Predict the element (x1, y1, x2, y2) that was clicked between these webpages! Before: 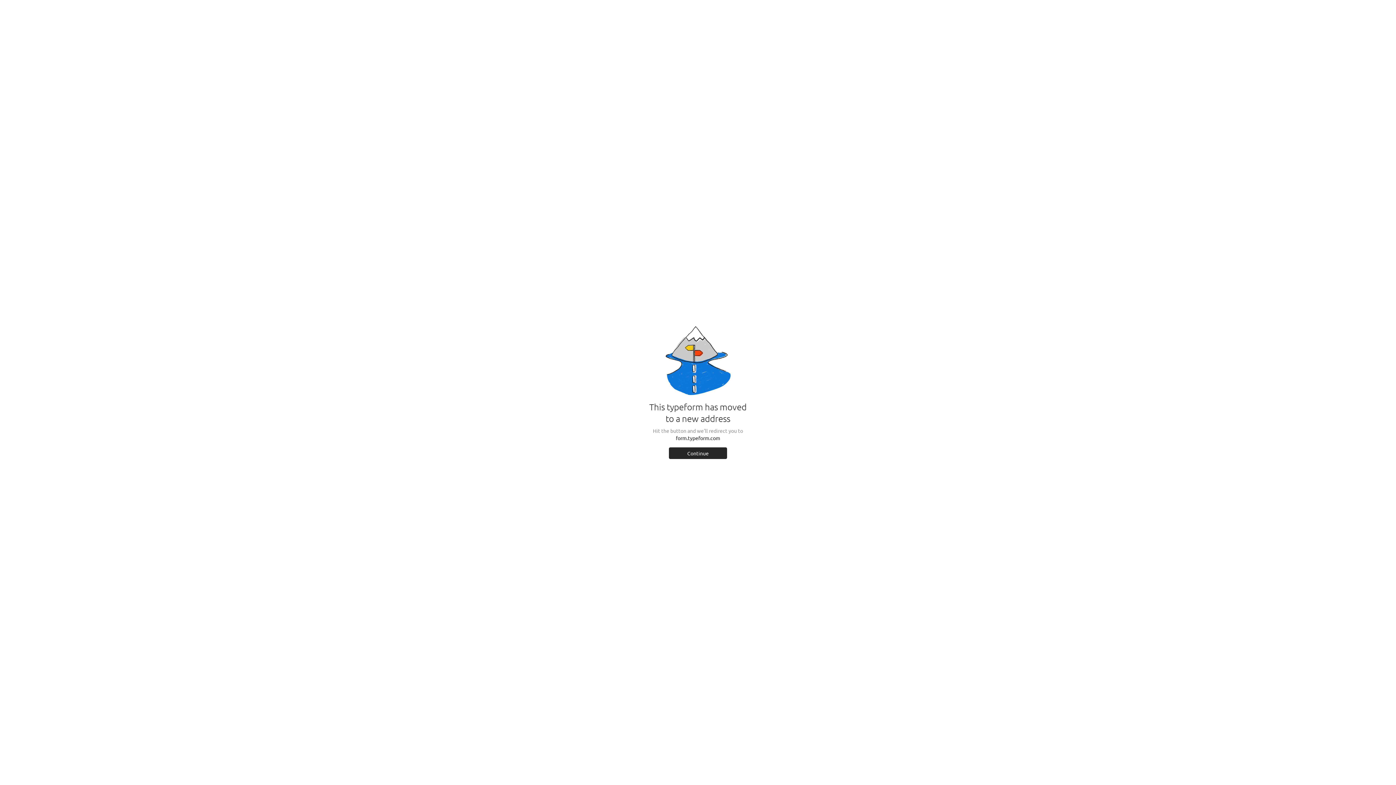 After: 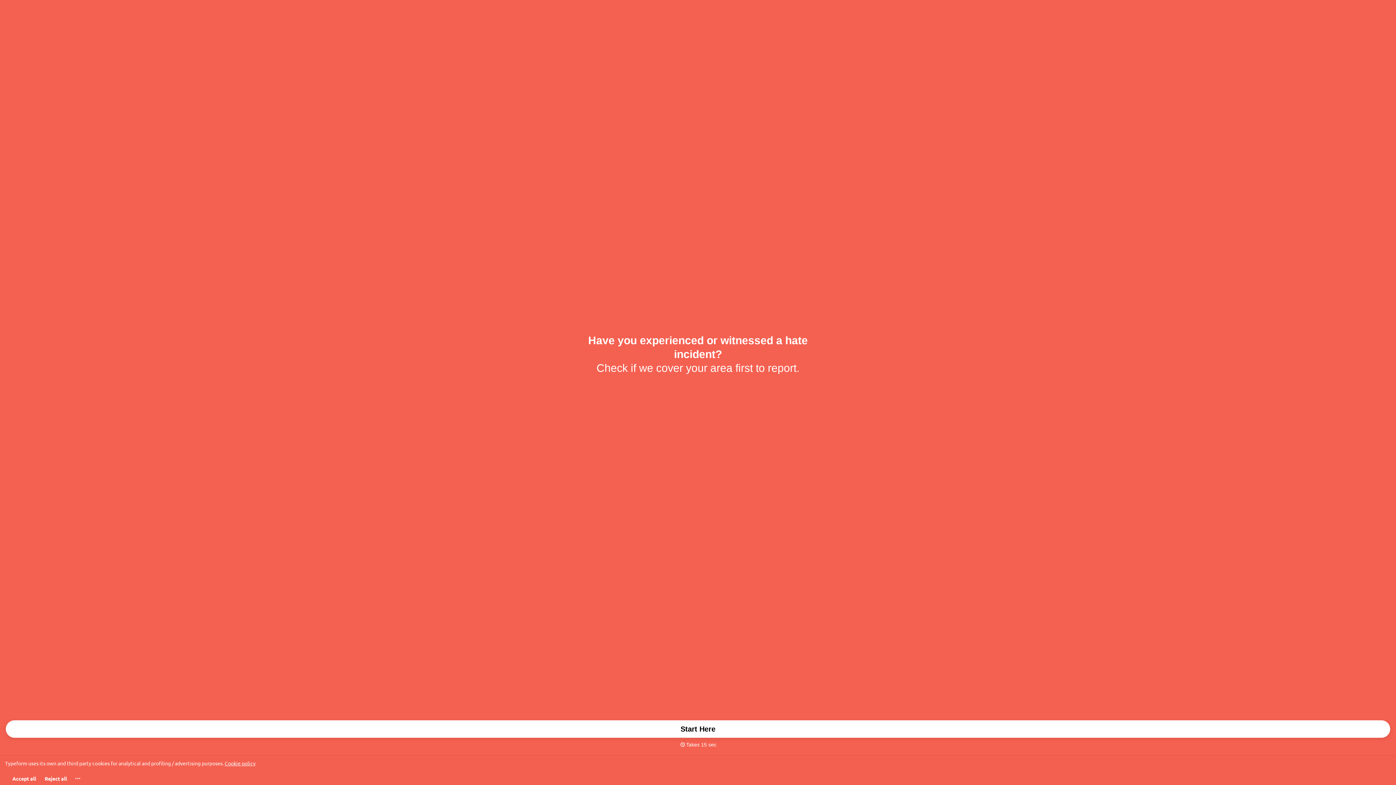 Action: bbox: (669, 447, 727, 459) label: Continue